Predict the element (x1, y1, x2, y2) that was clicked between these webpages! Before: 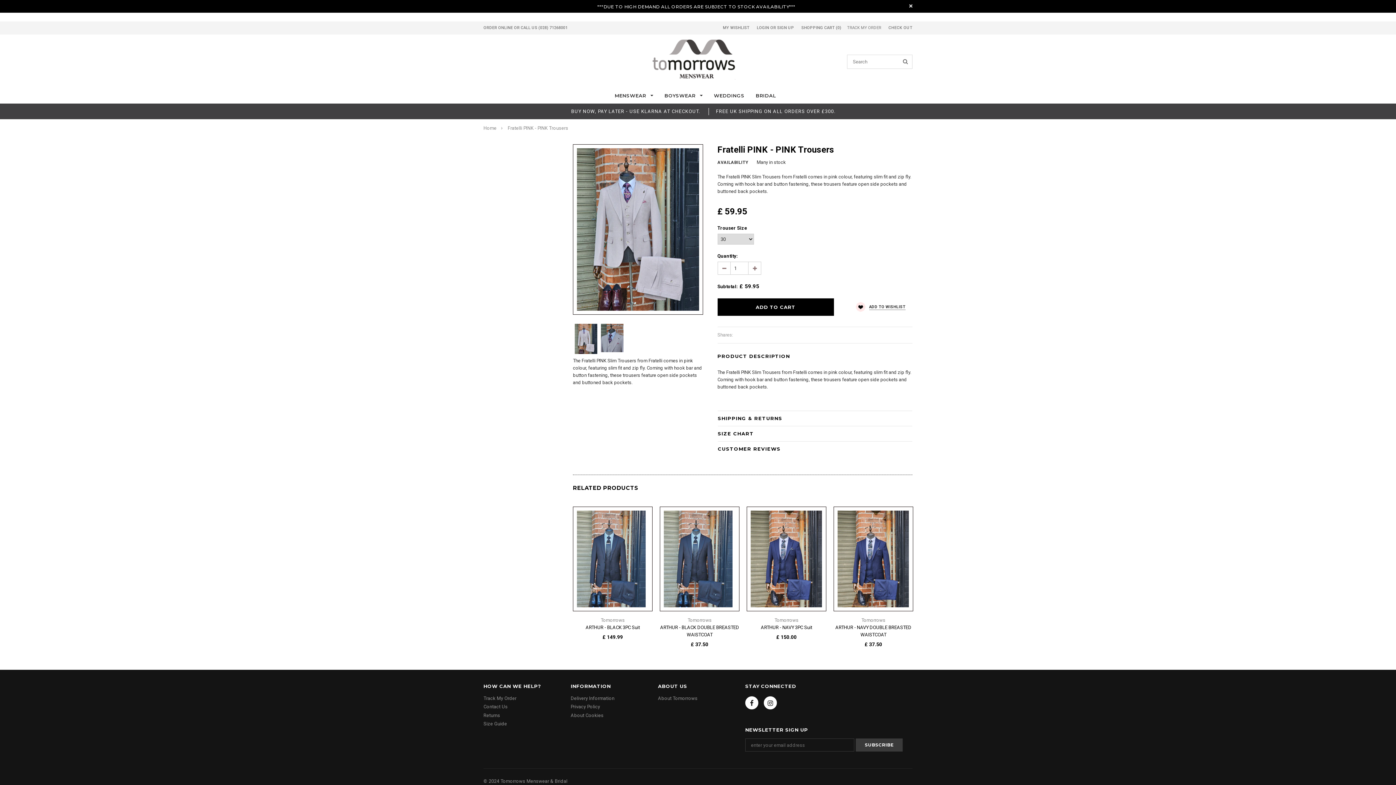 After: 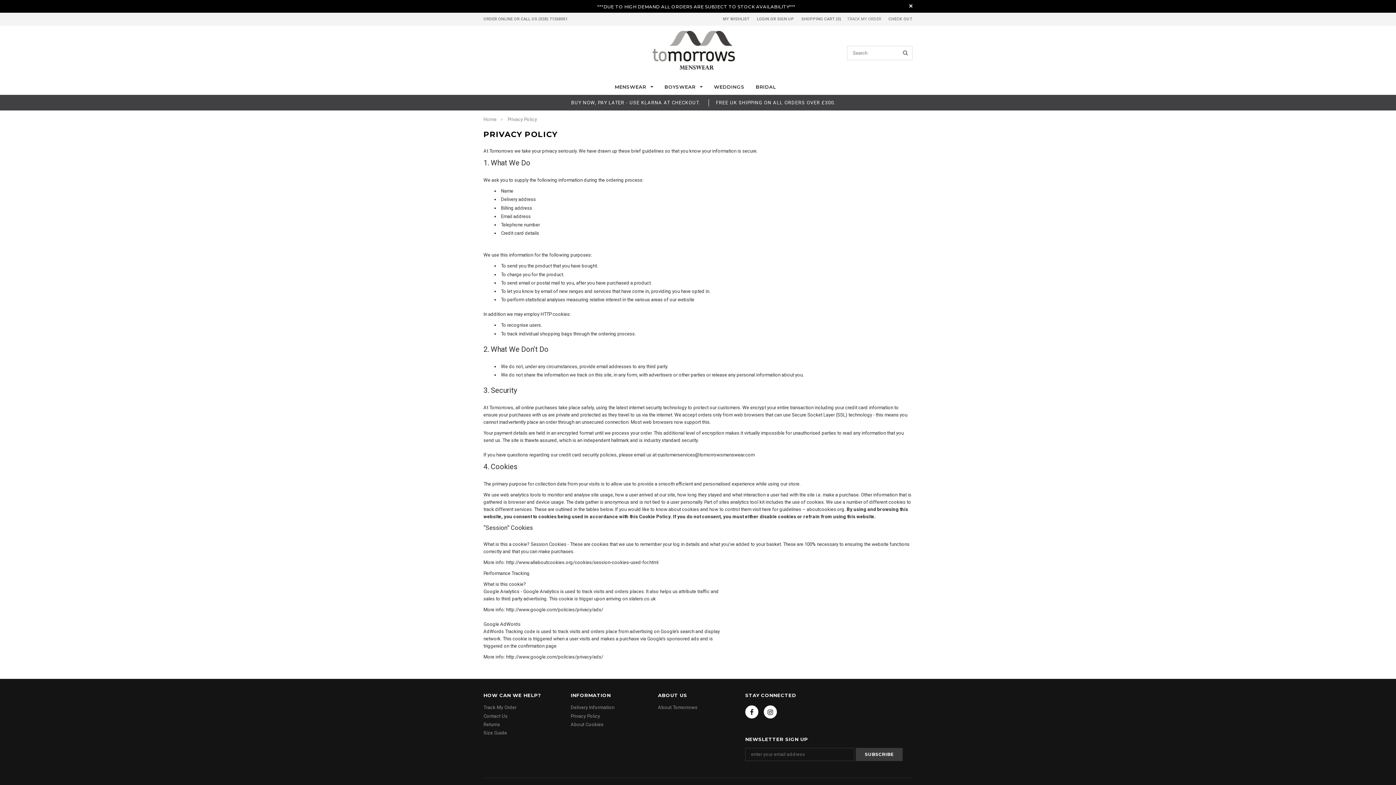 Action: label: Privacy Policy bbox: (570, 704, 600, 709)